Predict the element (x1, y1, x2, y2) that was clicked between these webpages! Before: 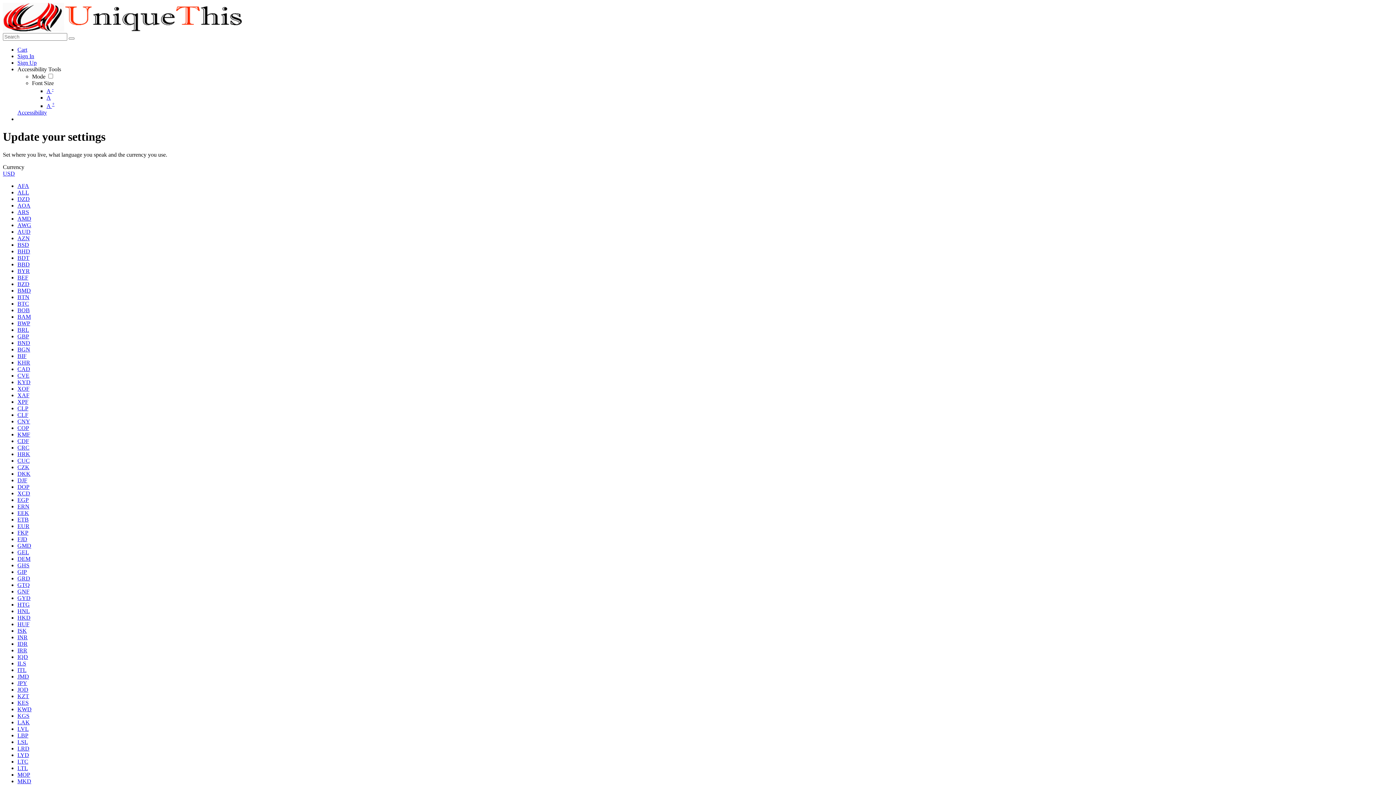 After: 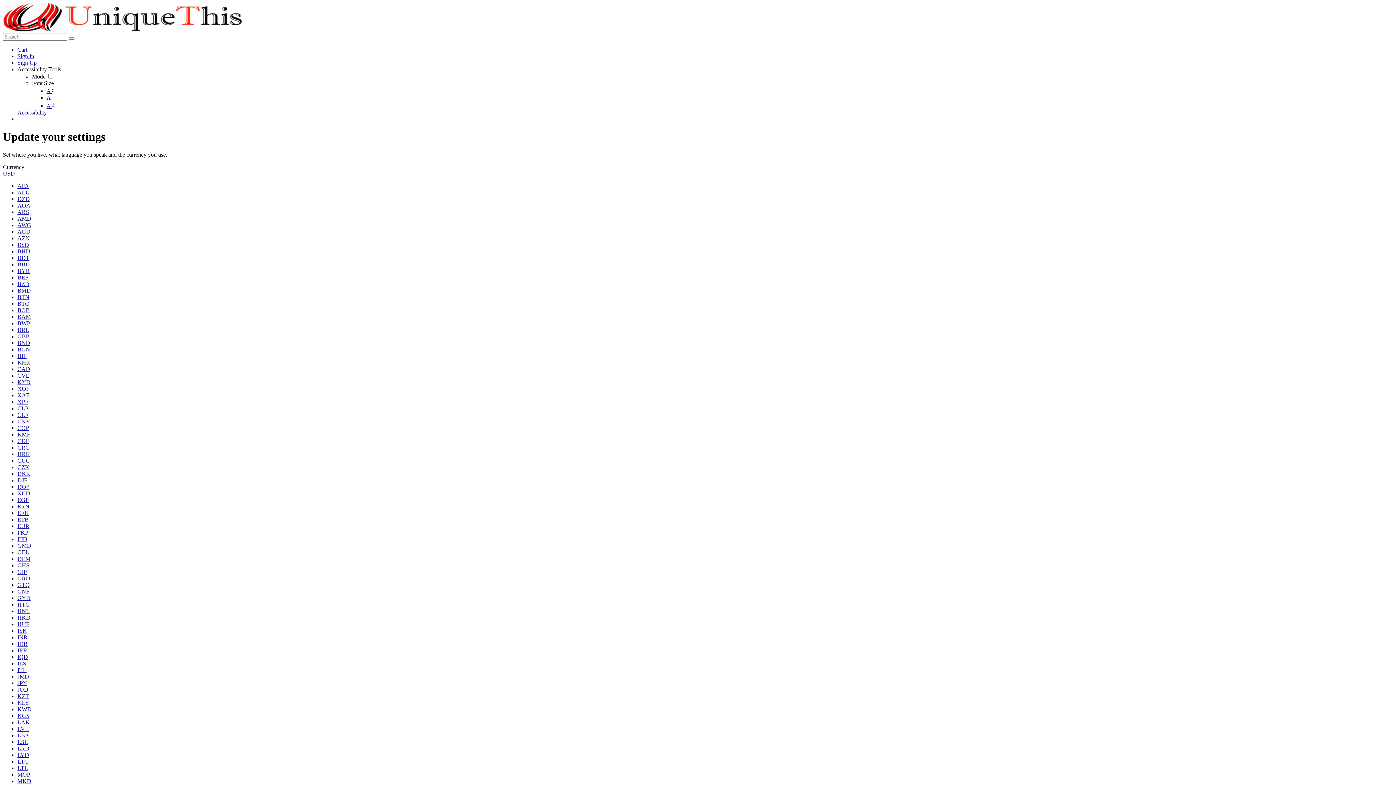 Action: label: LSL bbox: (17, 739, 28, 745)